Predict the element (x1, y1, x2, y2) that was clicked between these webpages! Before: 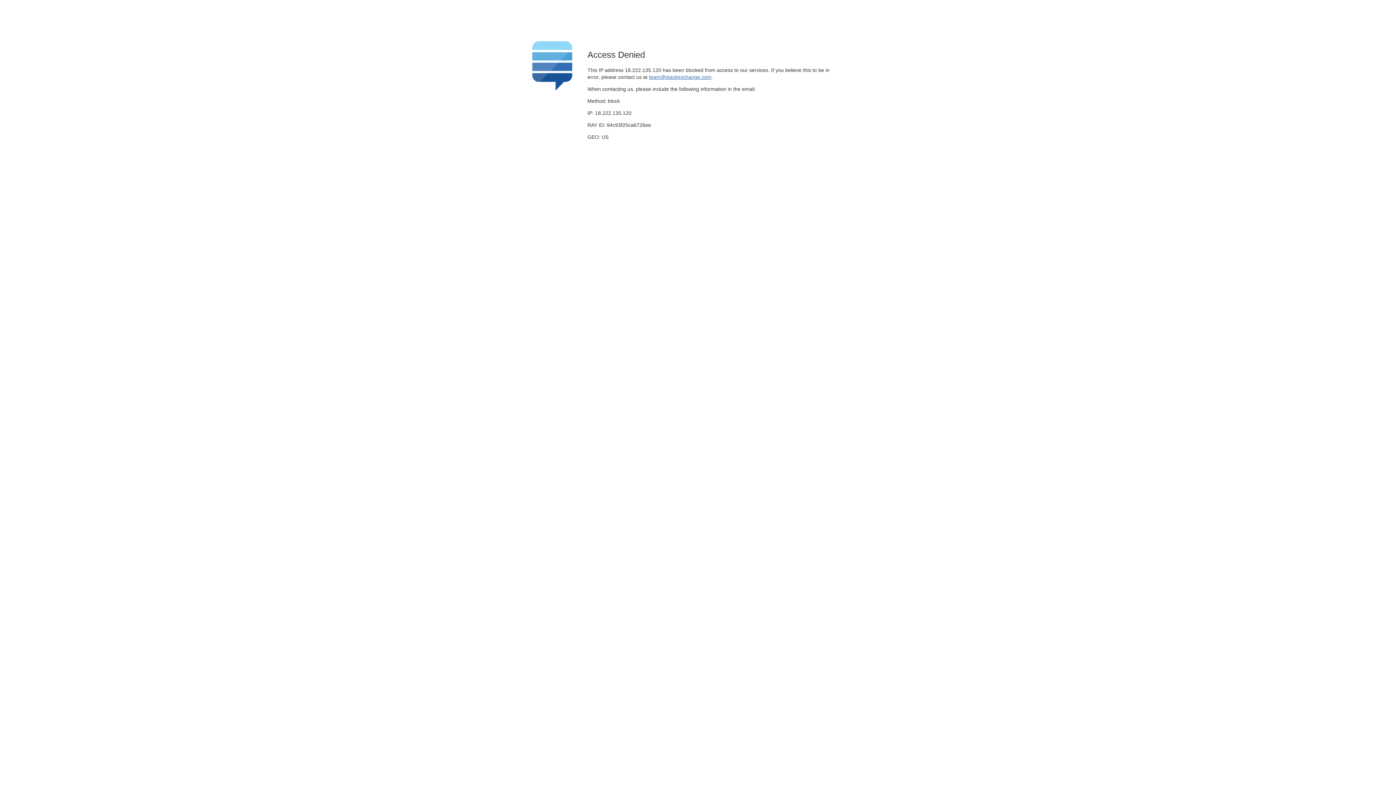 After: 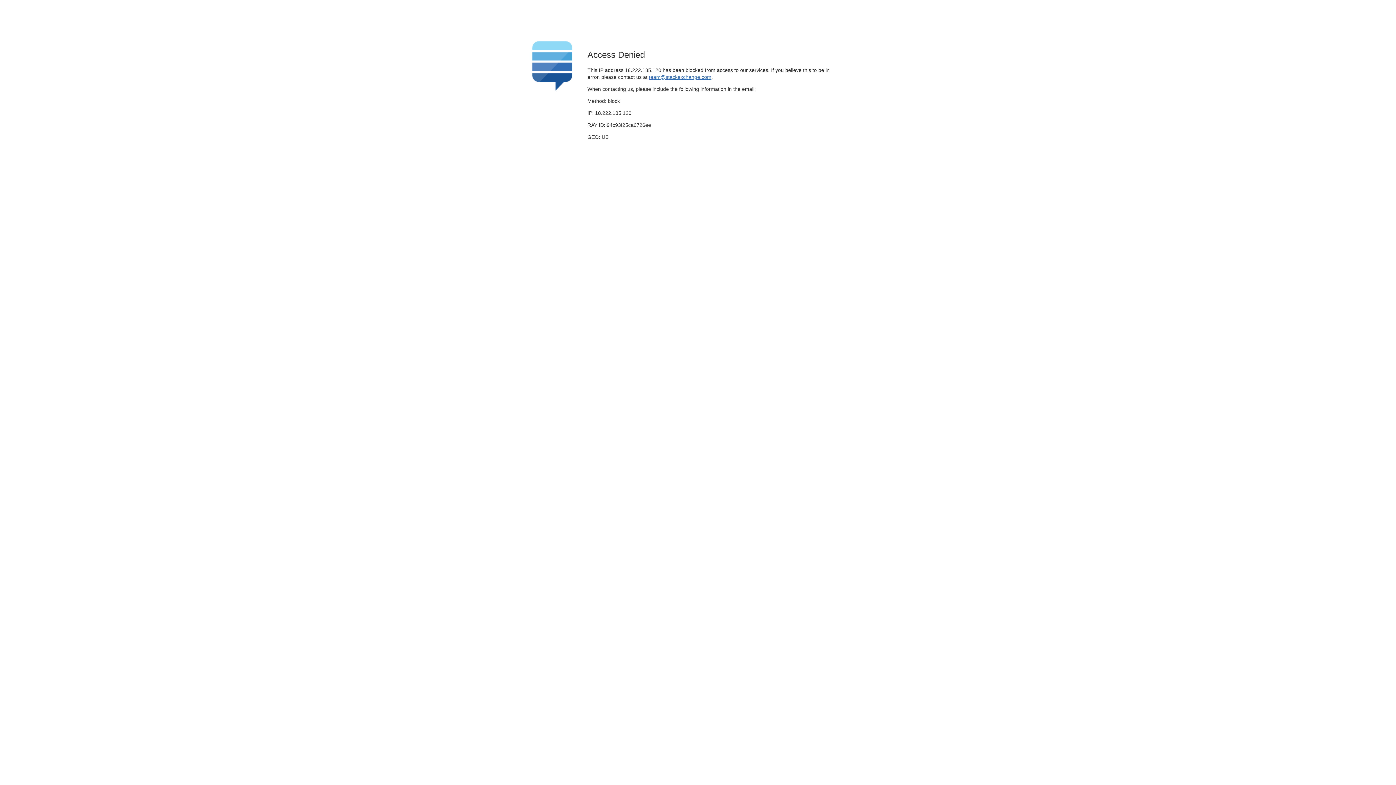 Action: bbox: (649, 74, 711, 79) label: team@stackexchange.com